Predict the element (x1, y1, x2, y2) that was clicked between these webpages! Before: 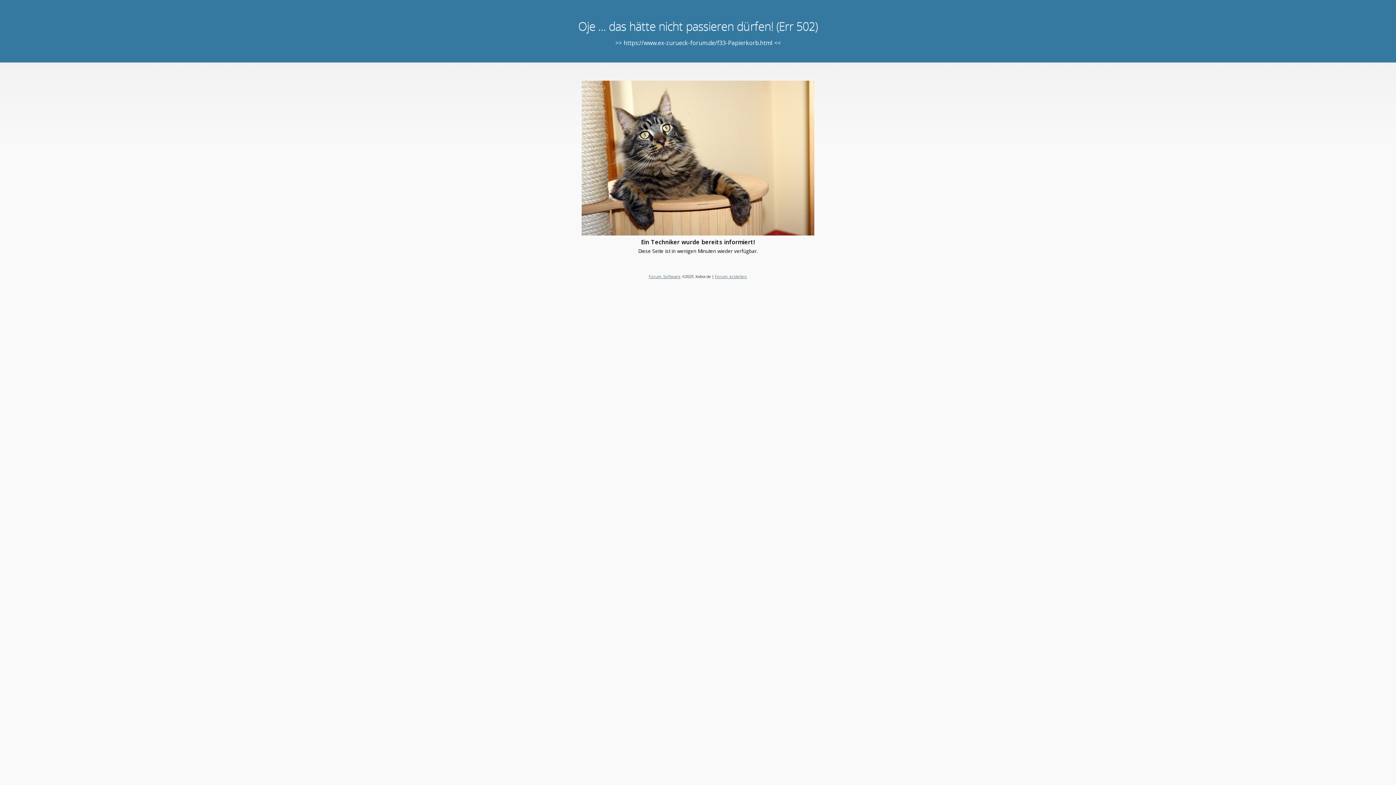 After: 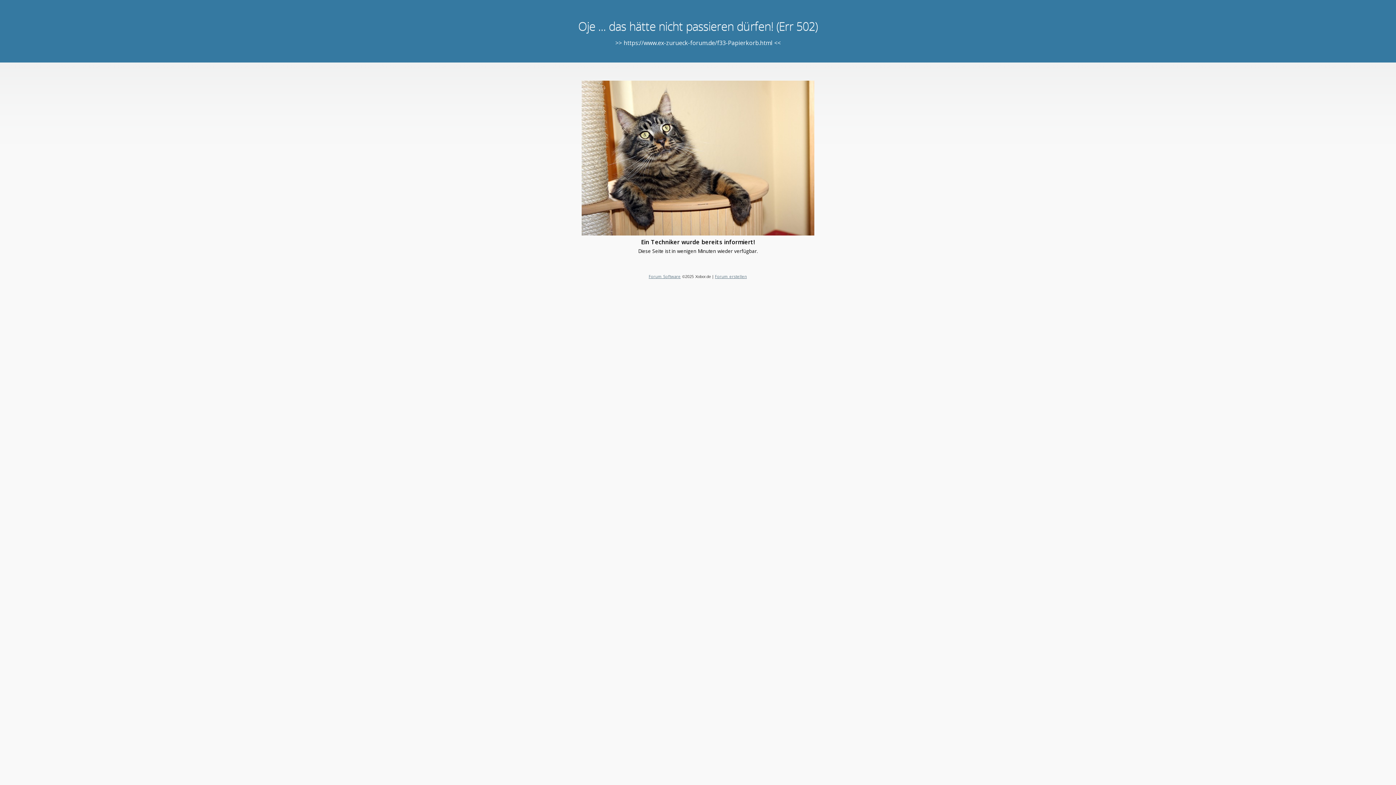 Action: label: Forum Software bbox: (648, 273, 680, 279)